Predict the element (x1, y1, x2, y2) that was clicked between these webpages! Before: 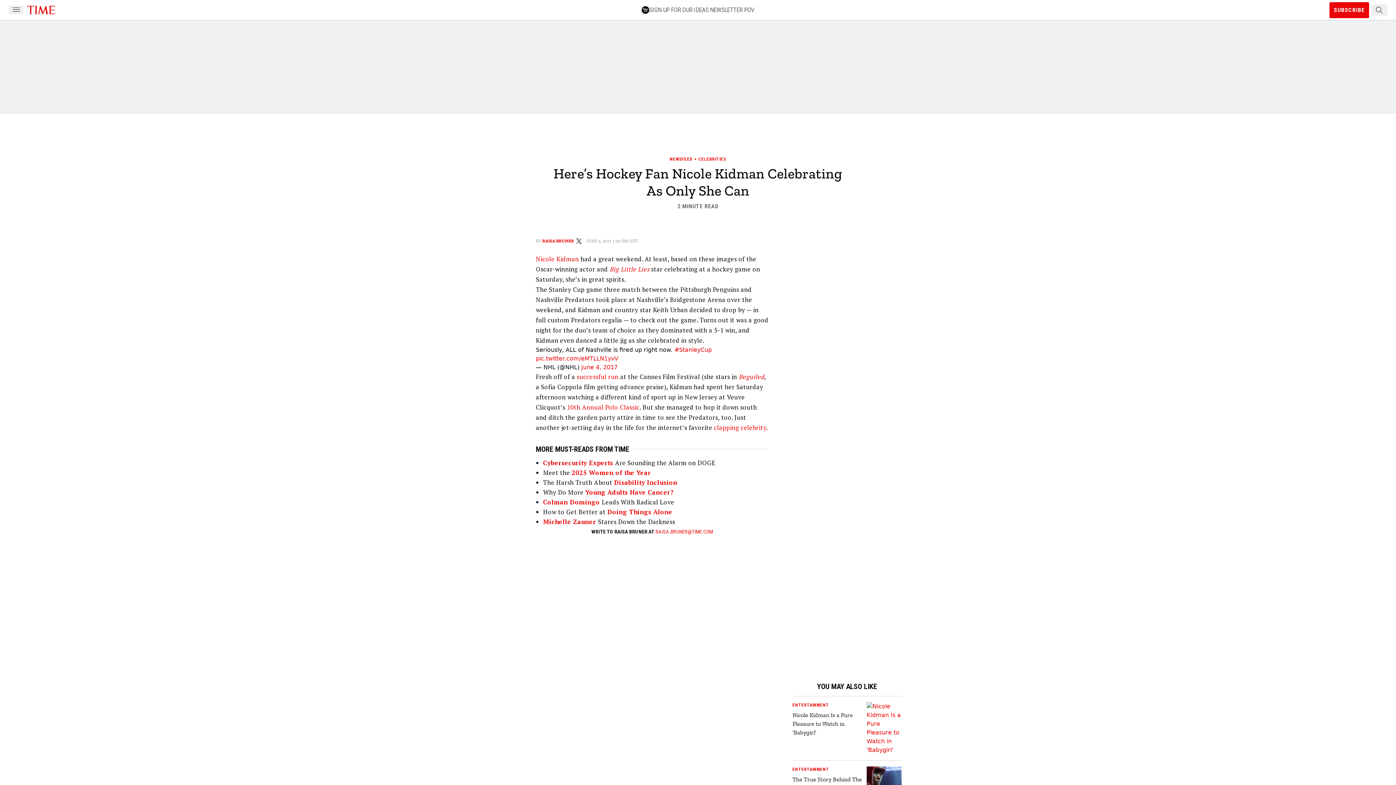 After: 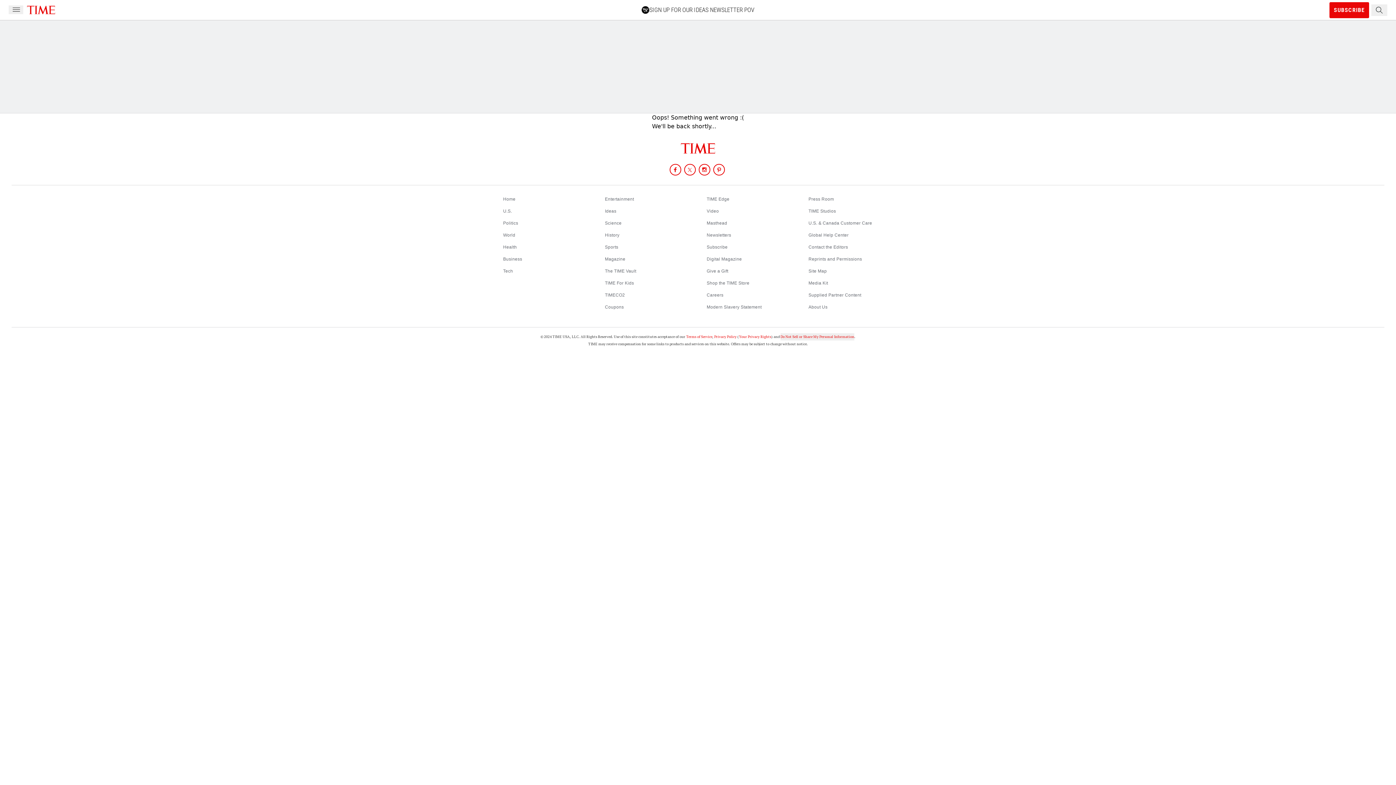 Action: label: Beguiled bbox: (738, 380, 764, 388)